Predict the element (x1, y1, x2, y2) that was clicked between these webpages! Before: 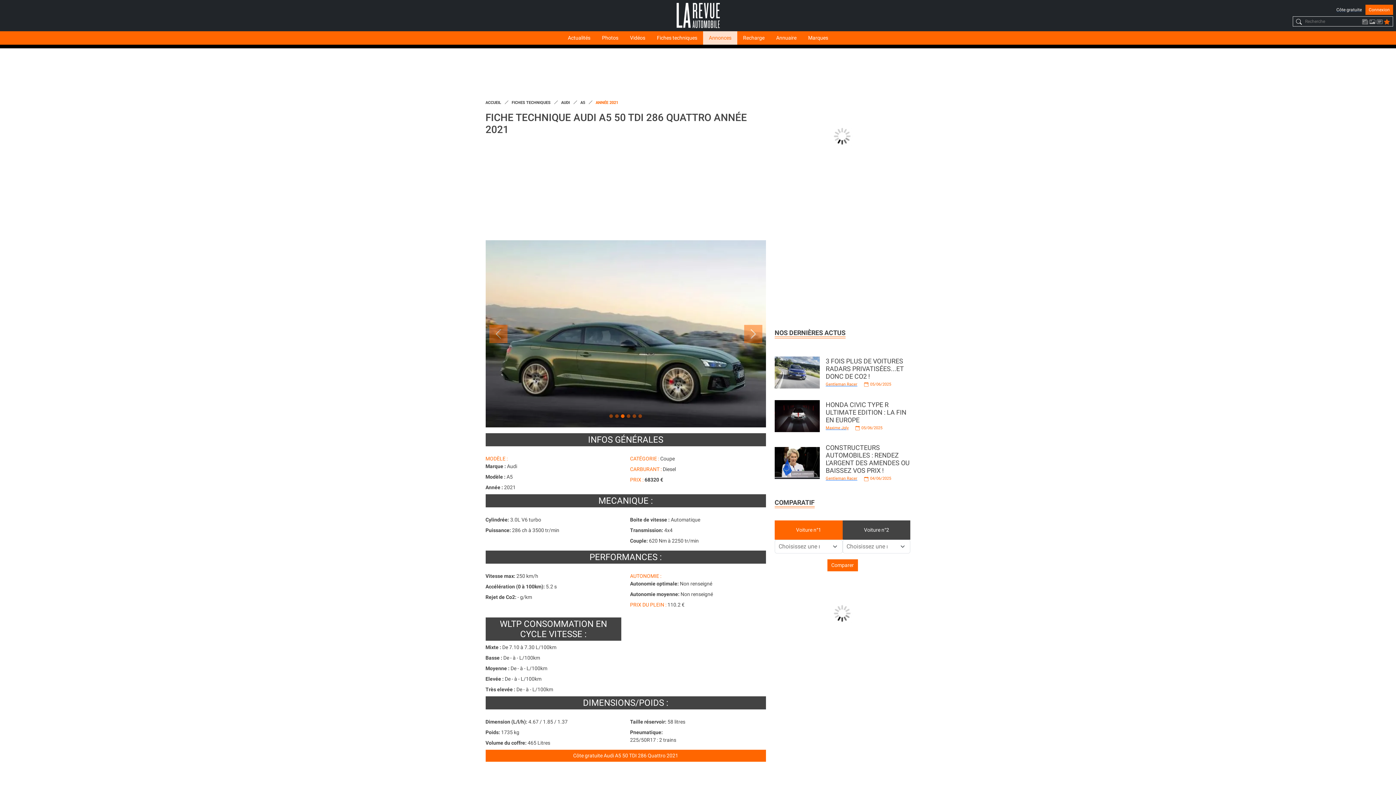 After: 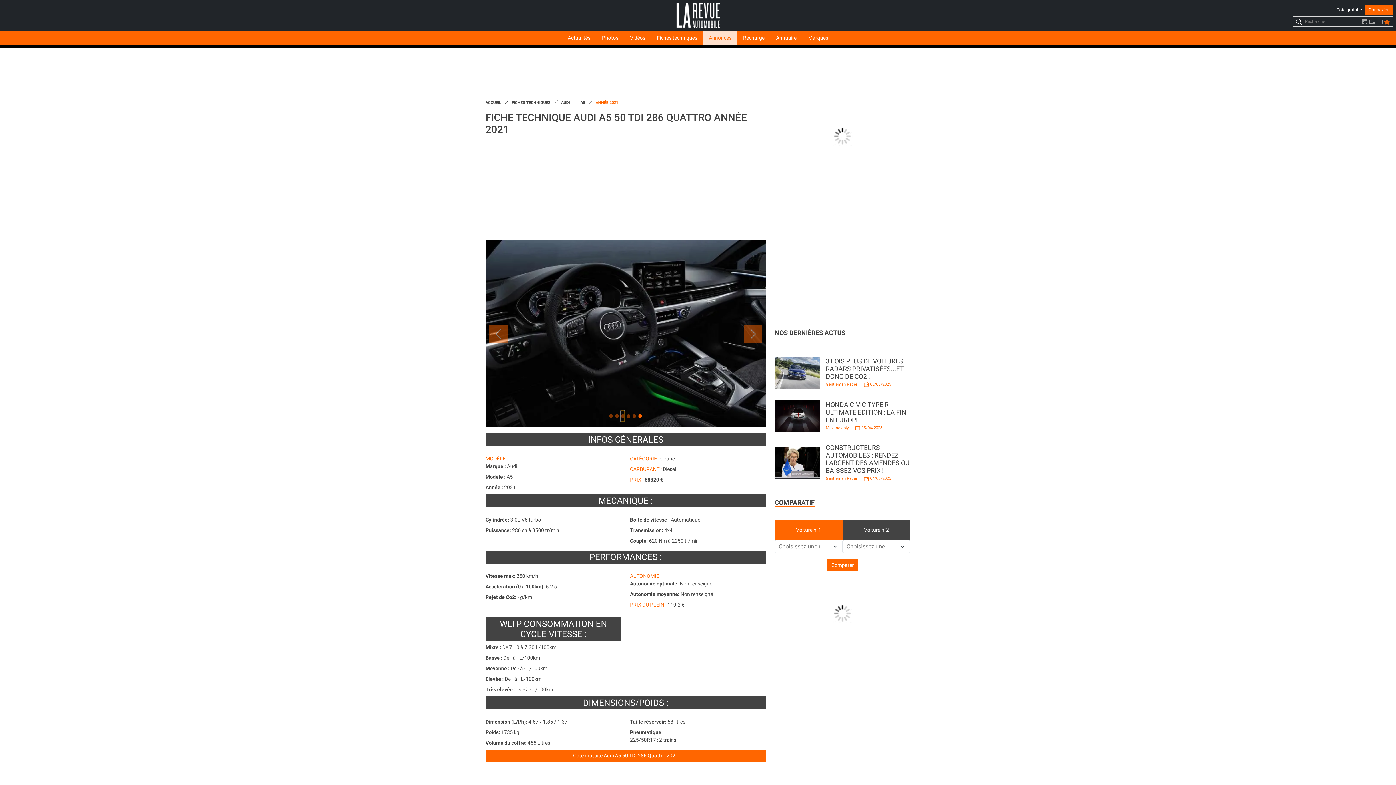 Action: bbox: (621, 410, 624, 421) label: Slide 3